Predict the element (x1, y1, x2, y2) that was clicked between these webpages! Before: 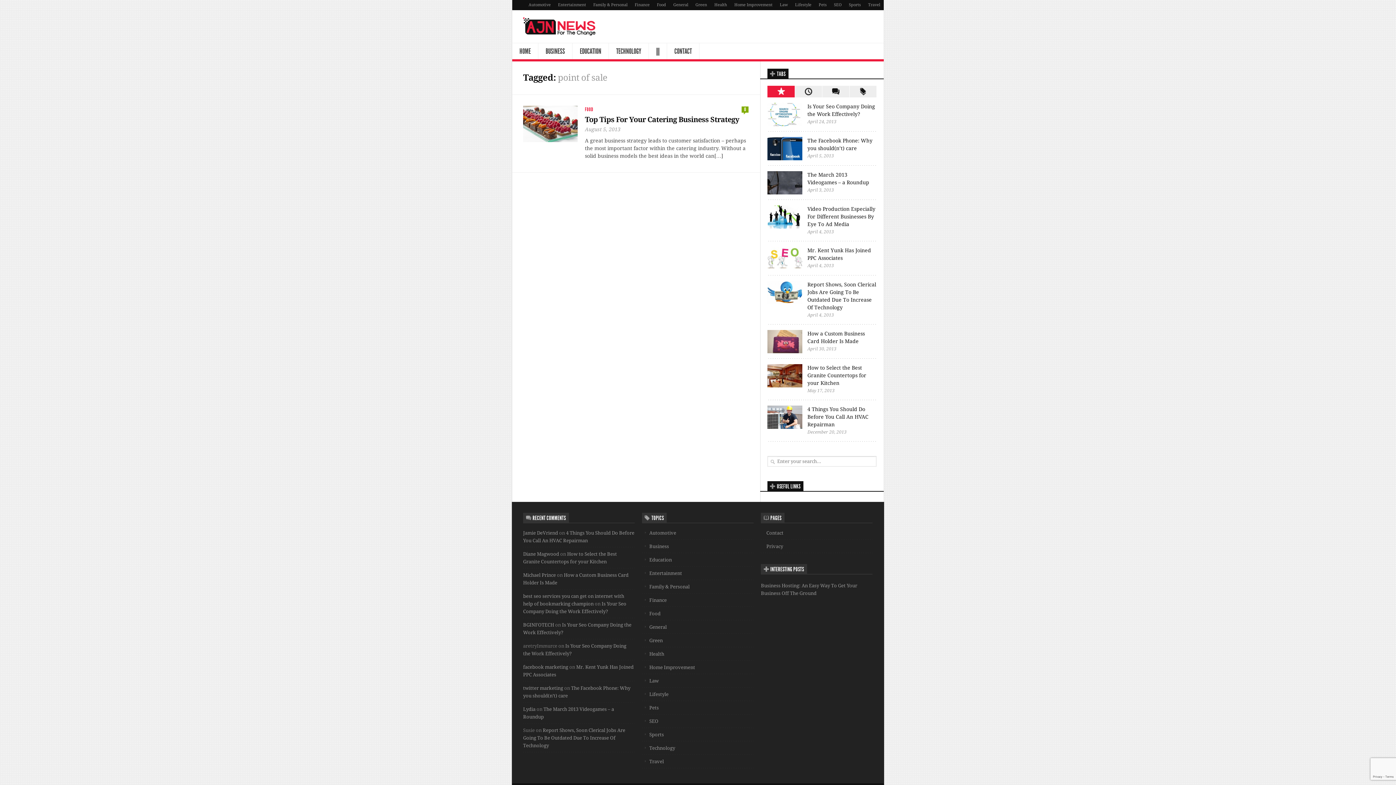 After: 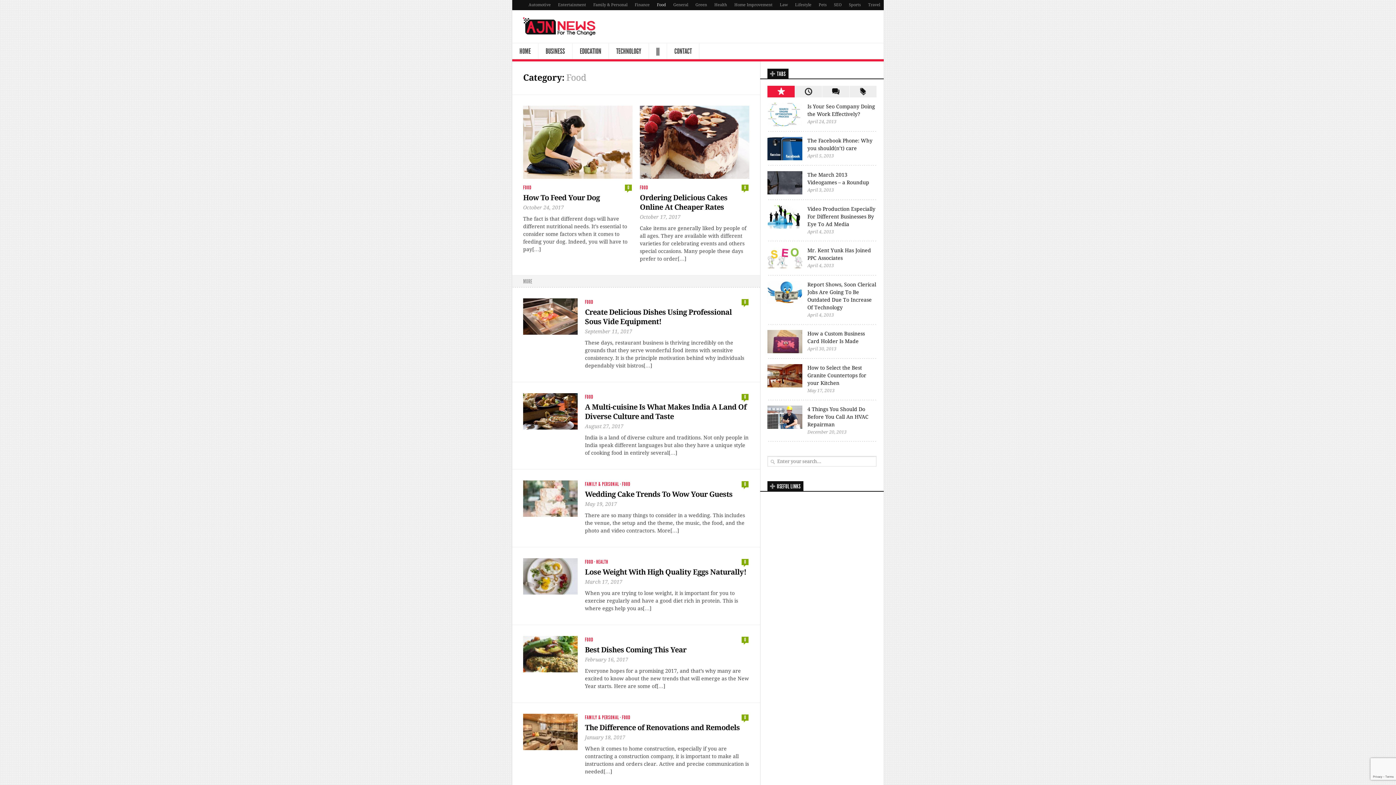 Action: label: Food bbox: (653, 0, 669, 10)